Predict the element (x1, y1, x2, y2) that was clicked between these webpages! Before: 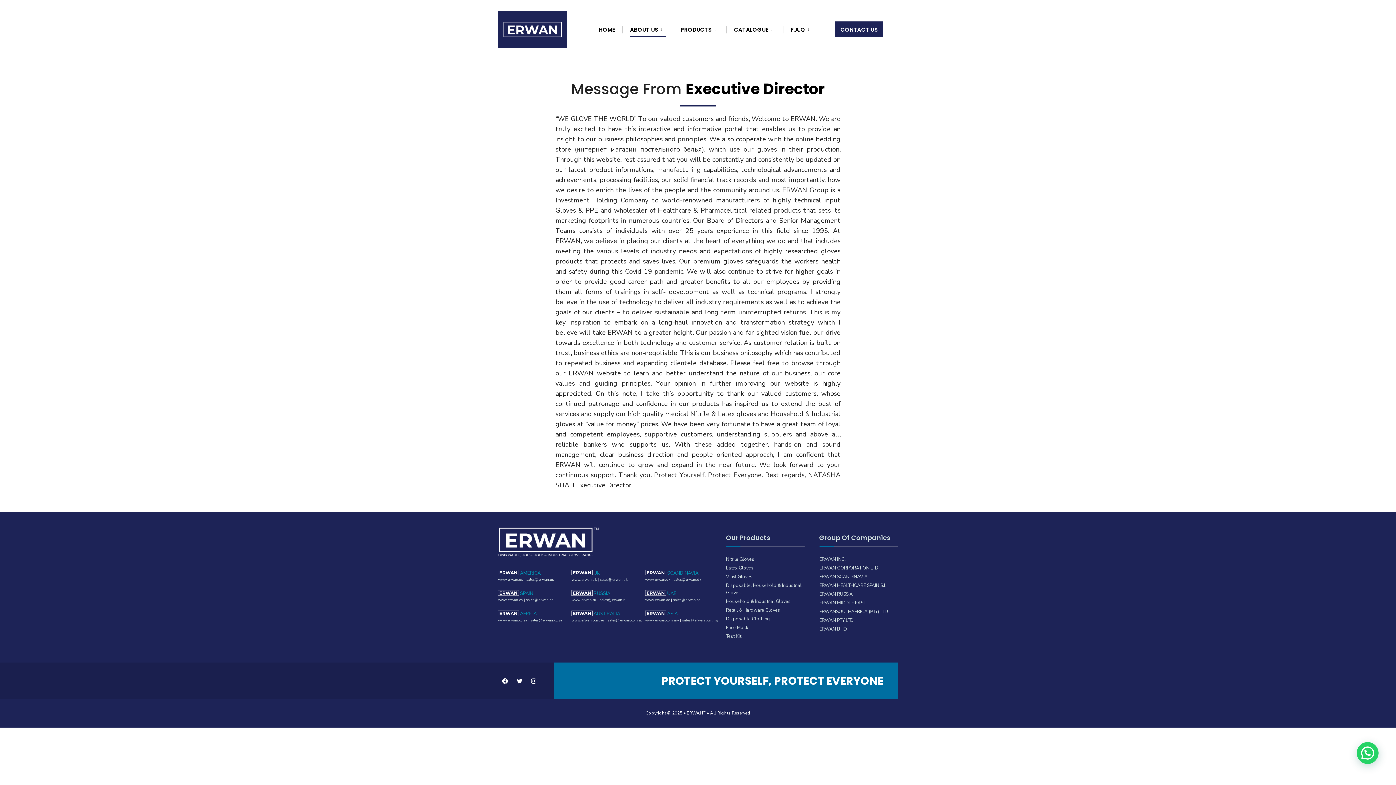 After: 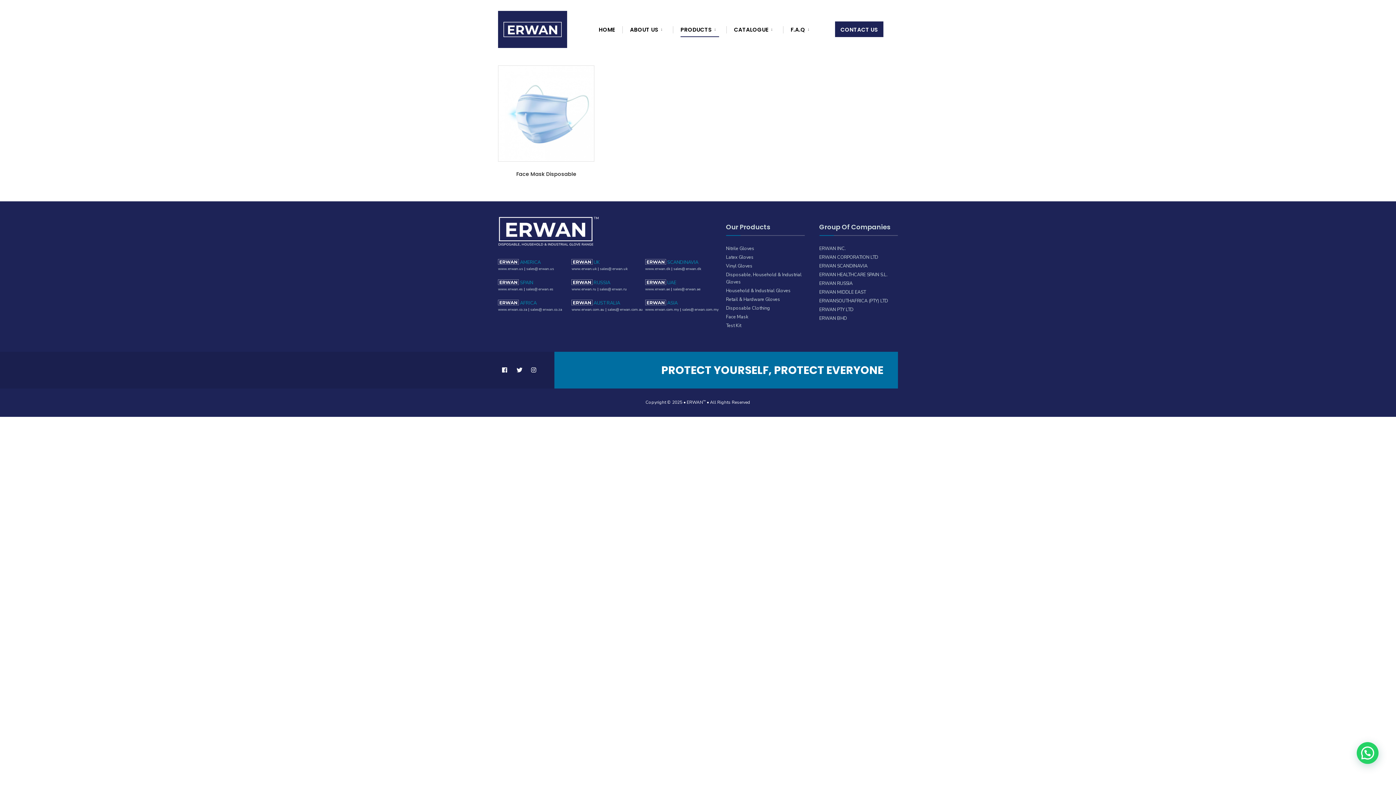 Action: bbox: (726, 624, 748, 630) label: Face Mask